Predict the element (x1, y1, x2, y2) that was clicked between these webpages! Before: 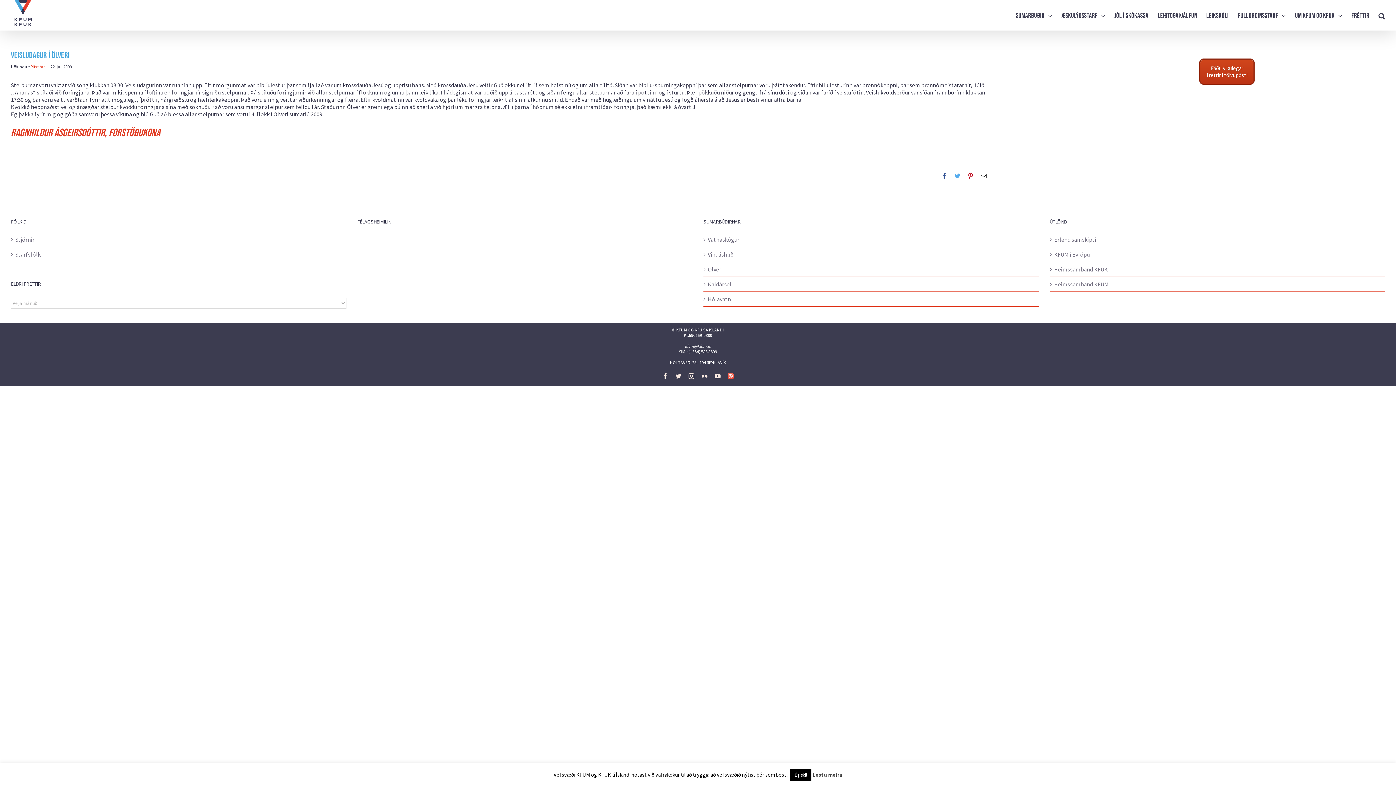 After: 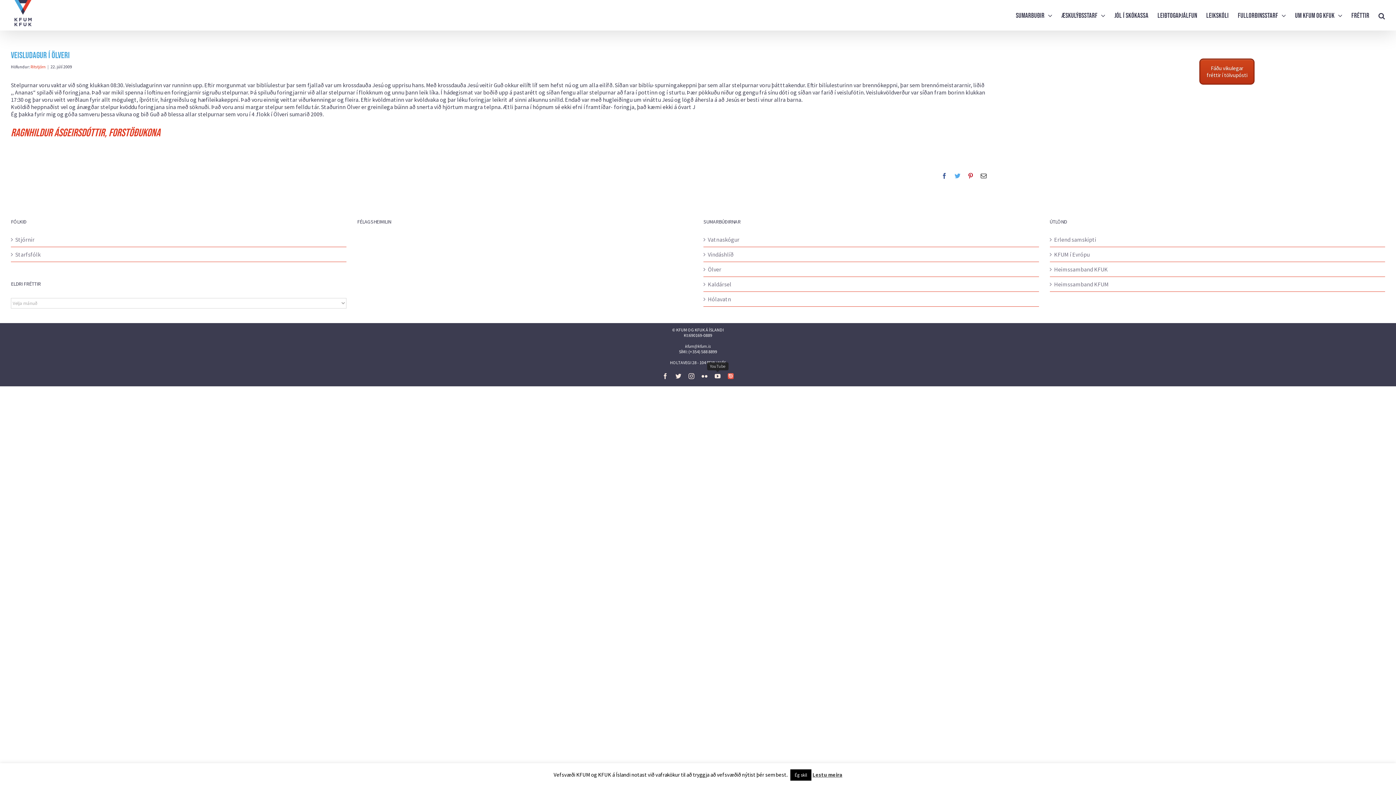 Action: label: YouTube bbox: (714, 373, 720, 379)